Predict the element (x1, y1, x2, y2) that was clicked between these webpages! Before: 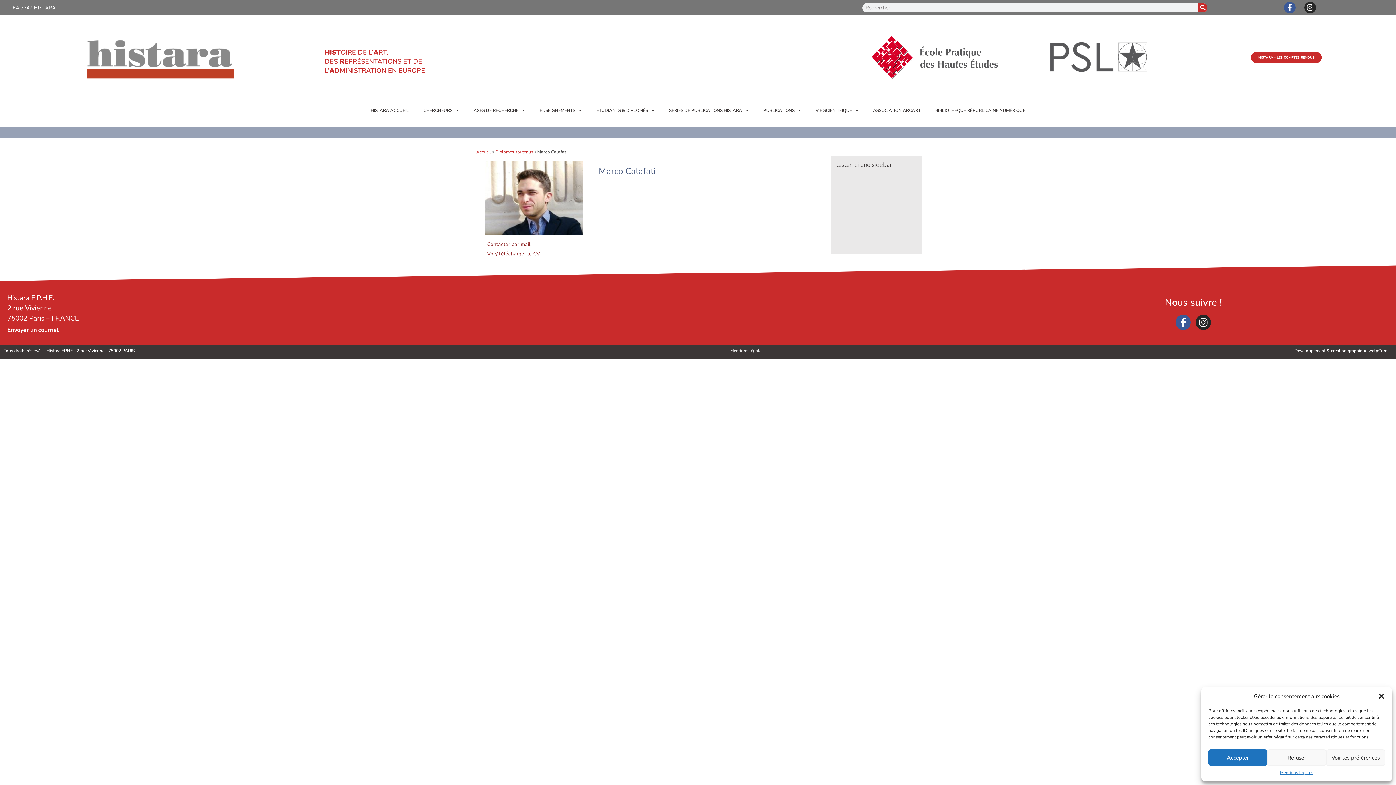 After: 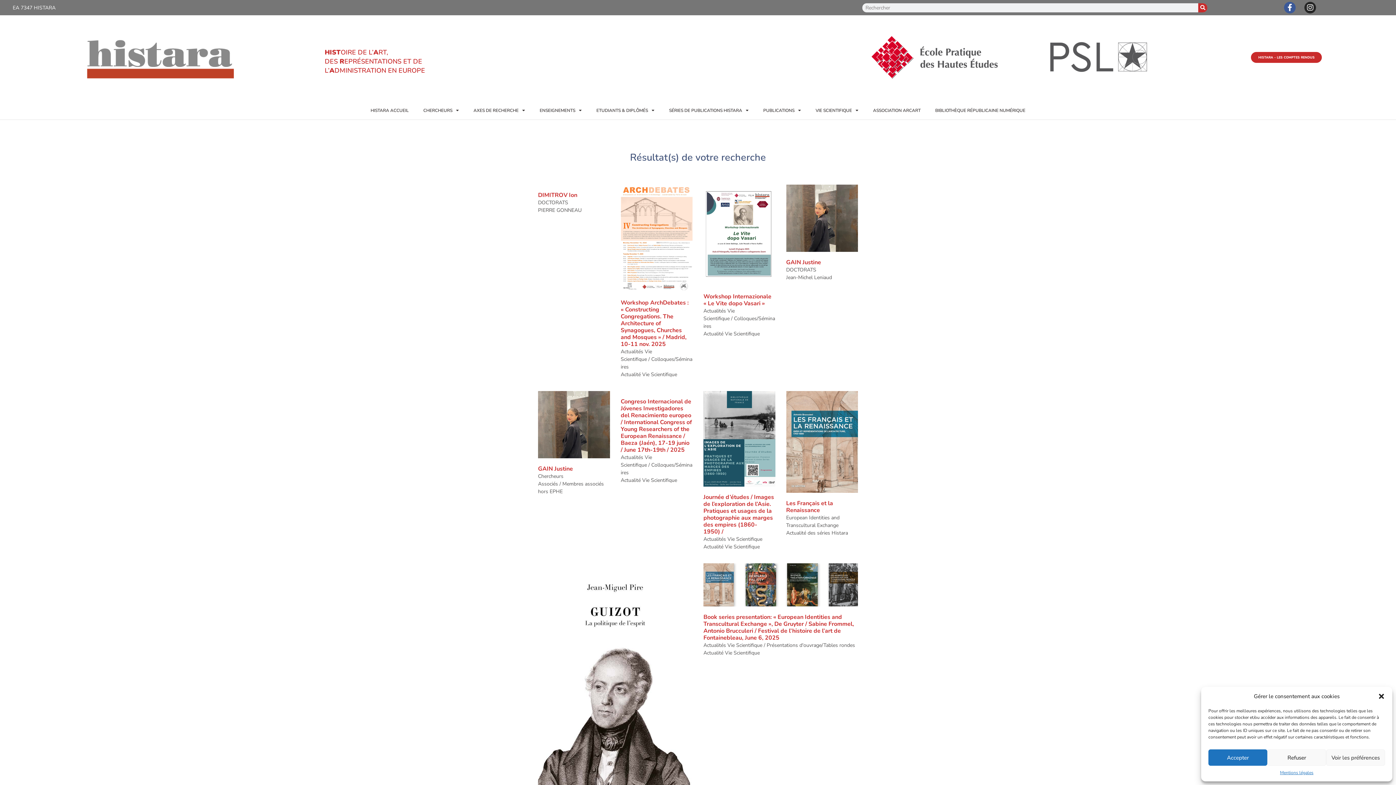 Action: label: Rechercher  bbox: (1198, 3, 1207, 12)